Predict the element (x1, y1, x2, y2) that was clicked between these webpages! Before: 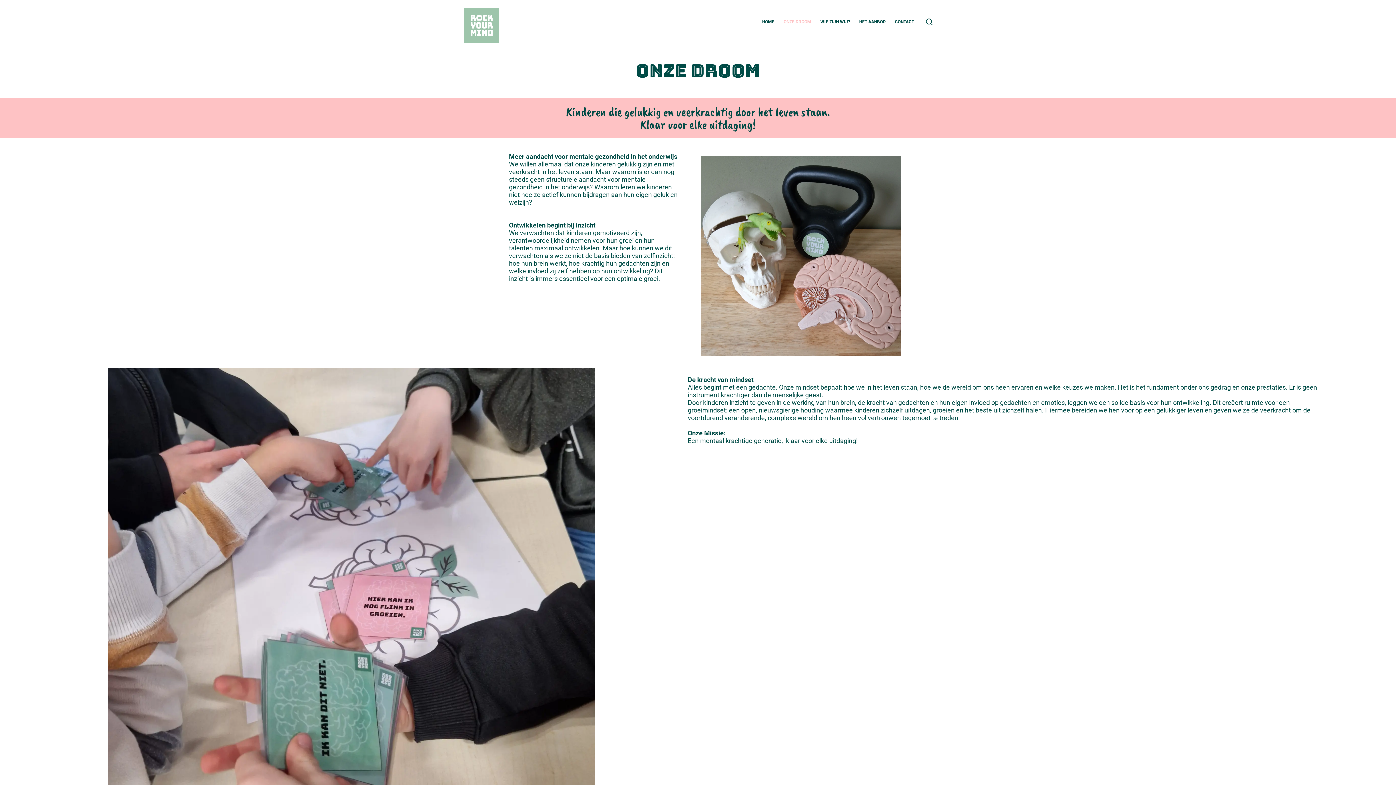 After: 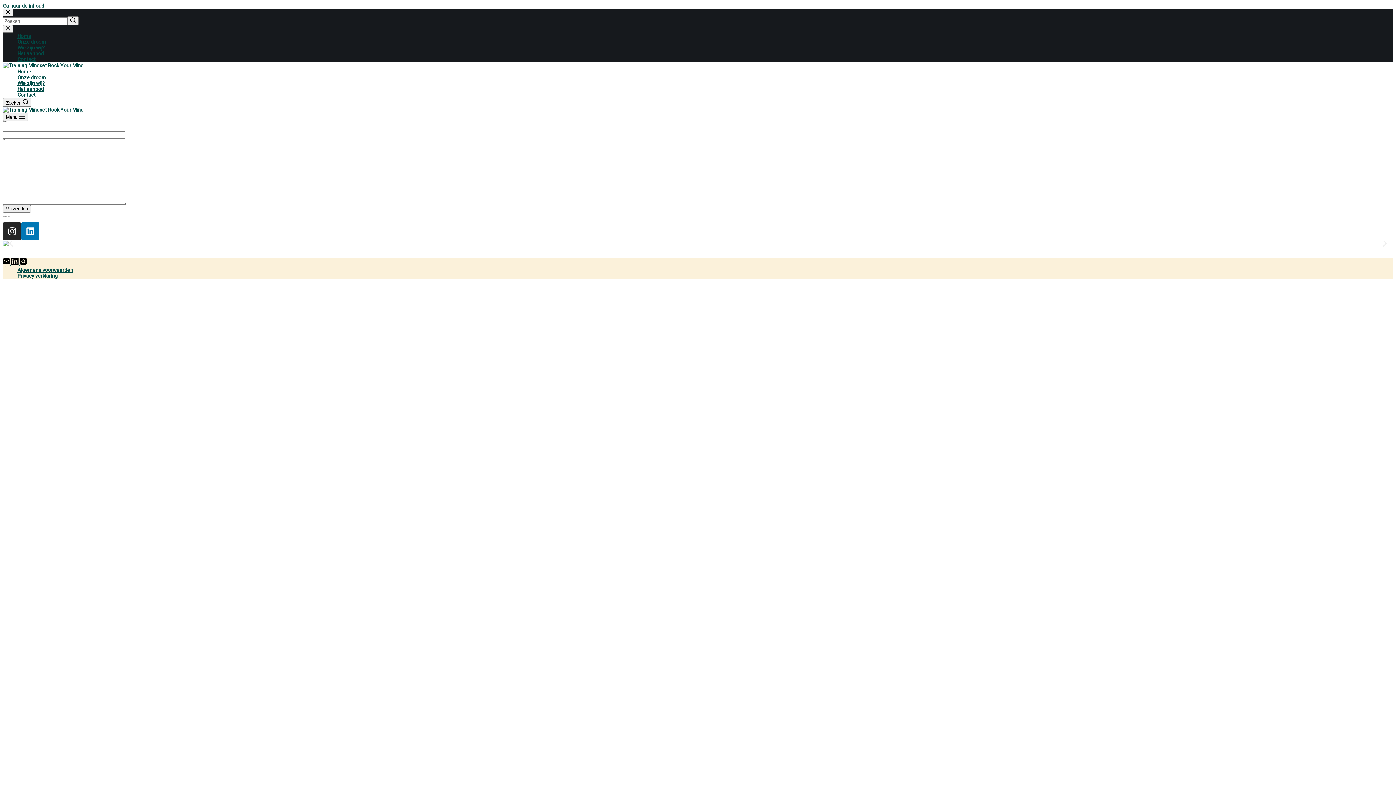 Action: bbox: (890, 0, 918, 43) label: CONTACT